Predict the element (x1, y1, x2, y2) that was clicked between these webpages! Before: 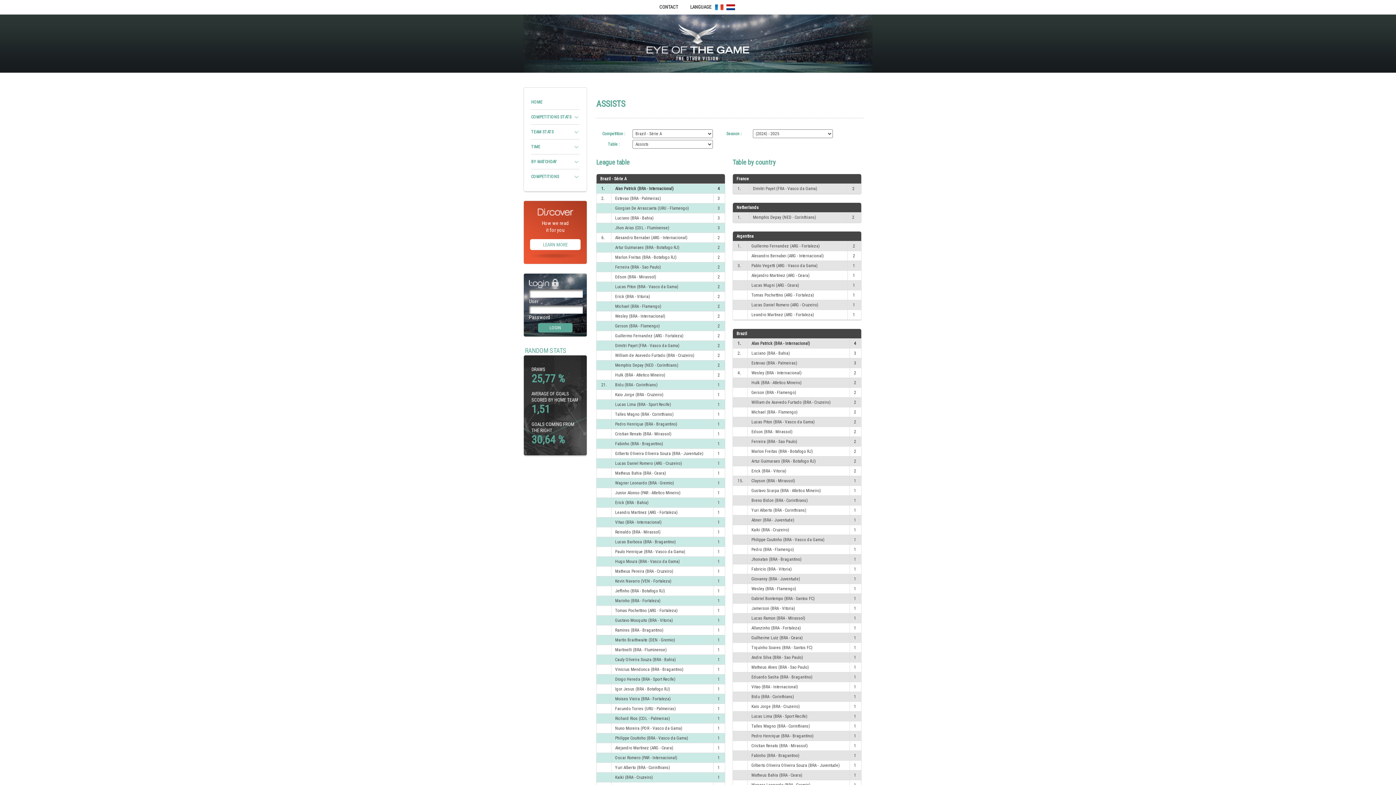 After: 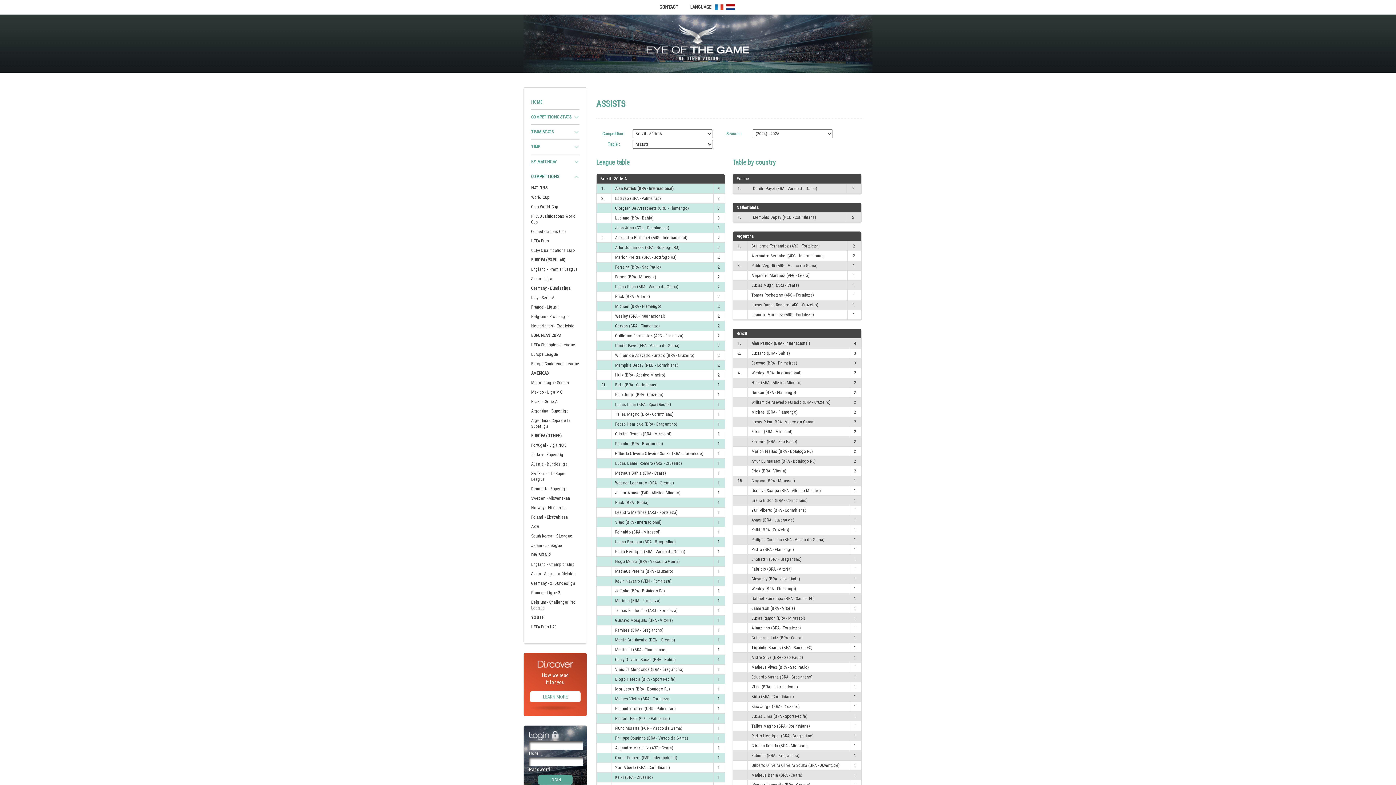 Action: label: COMPETITIONS bbox: (531, 174, 559, 179)